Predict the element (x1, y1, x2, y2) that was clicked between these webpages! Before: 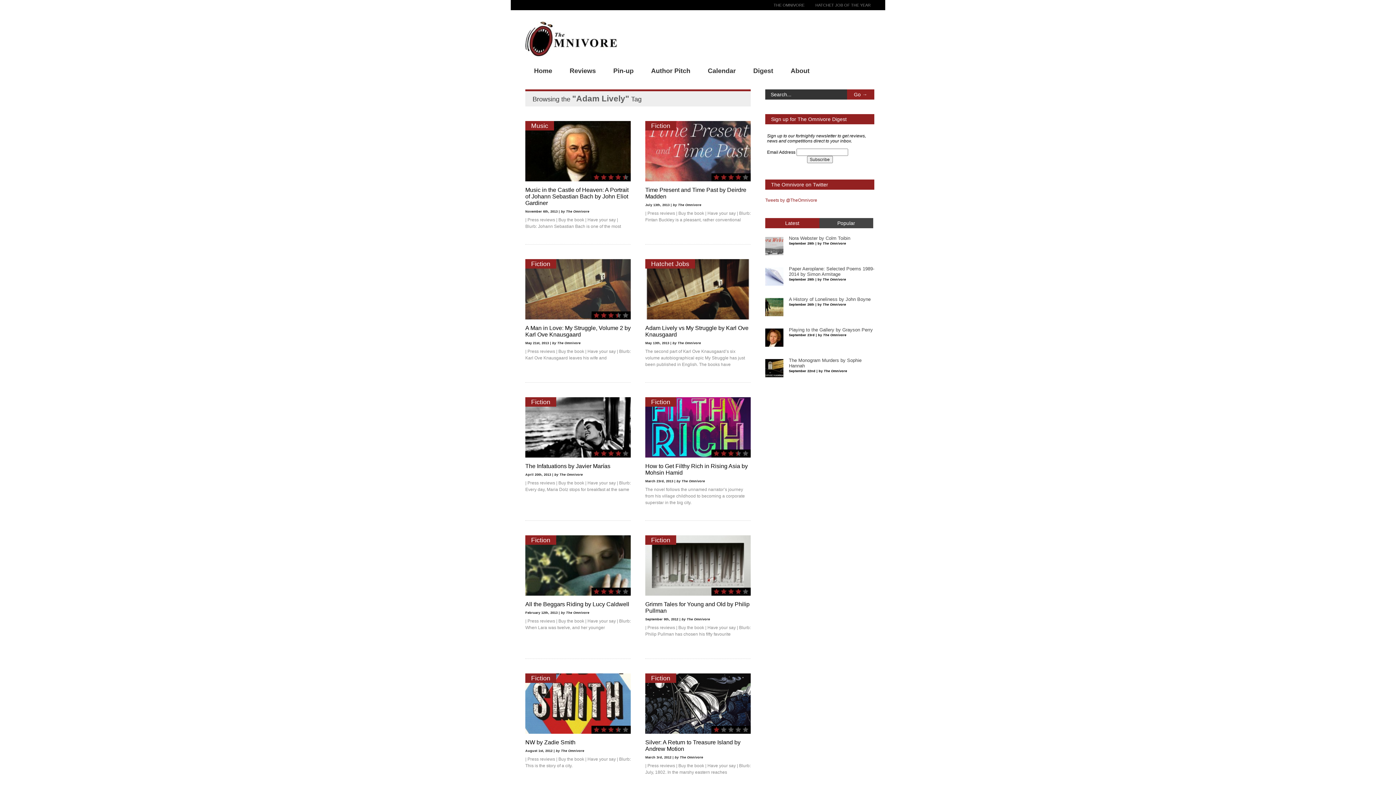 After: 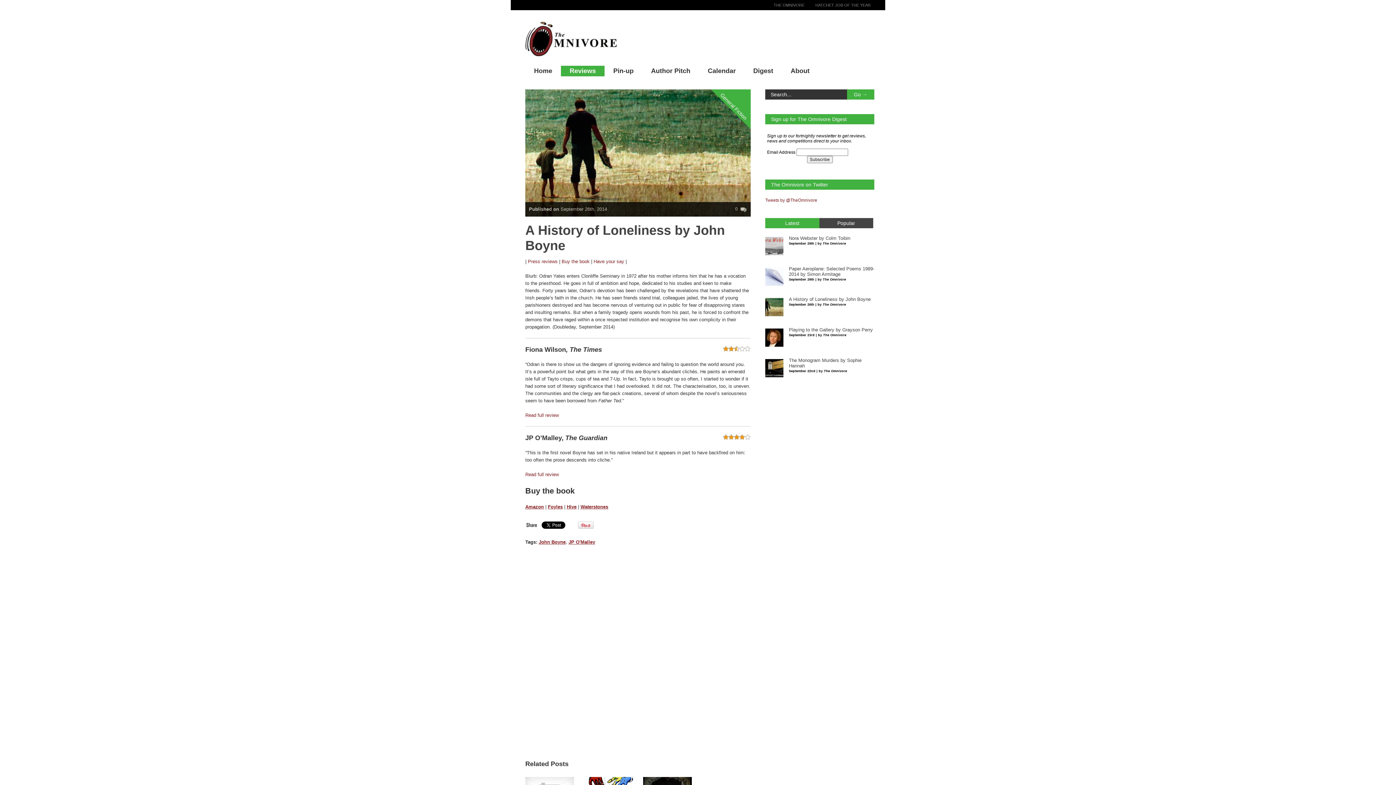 Action: bbox: (789, 297, 870, 302) label: A History of Loneliness by John Boyne